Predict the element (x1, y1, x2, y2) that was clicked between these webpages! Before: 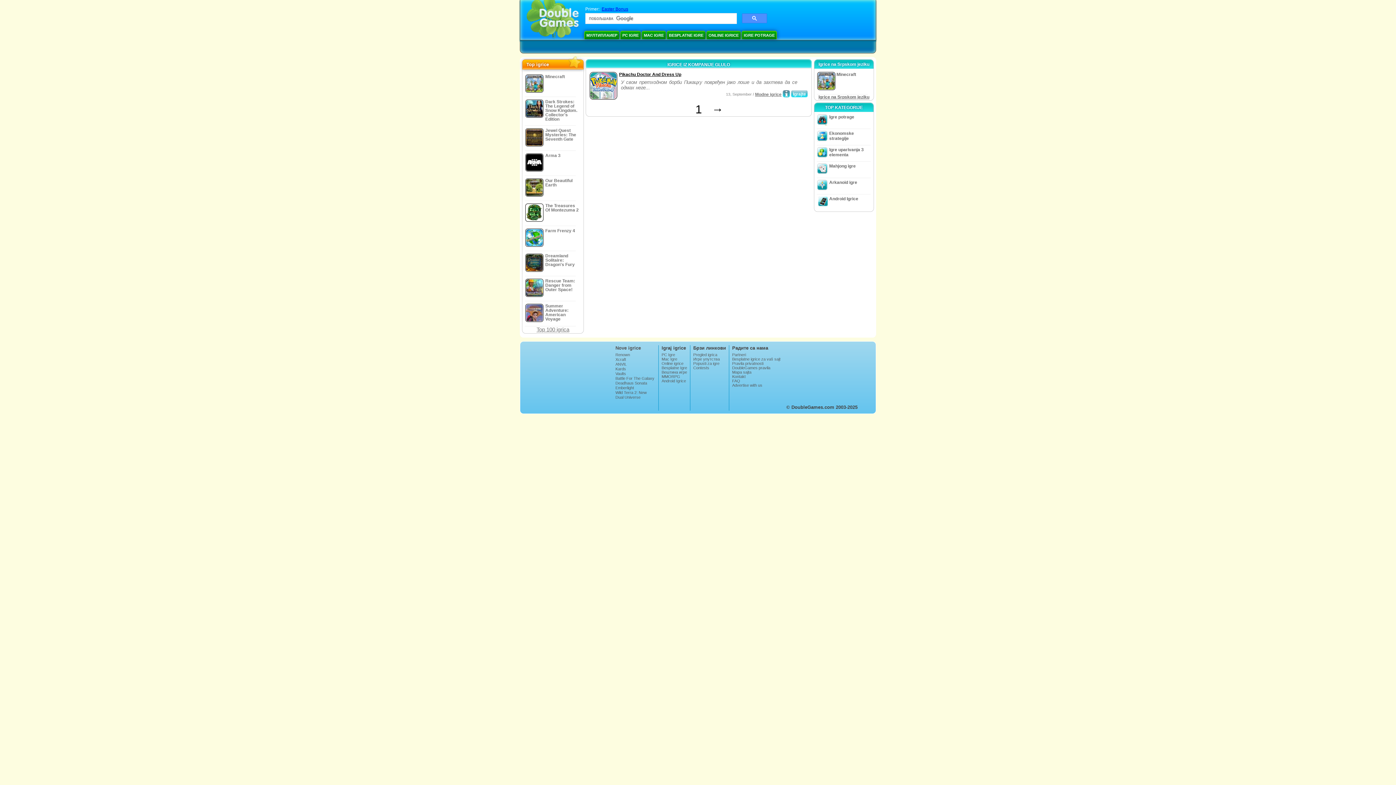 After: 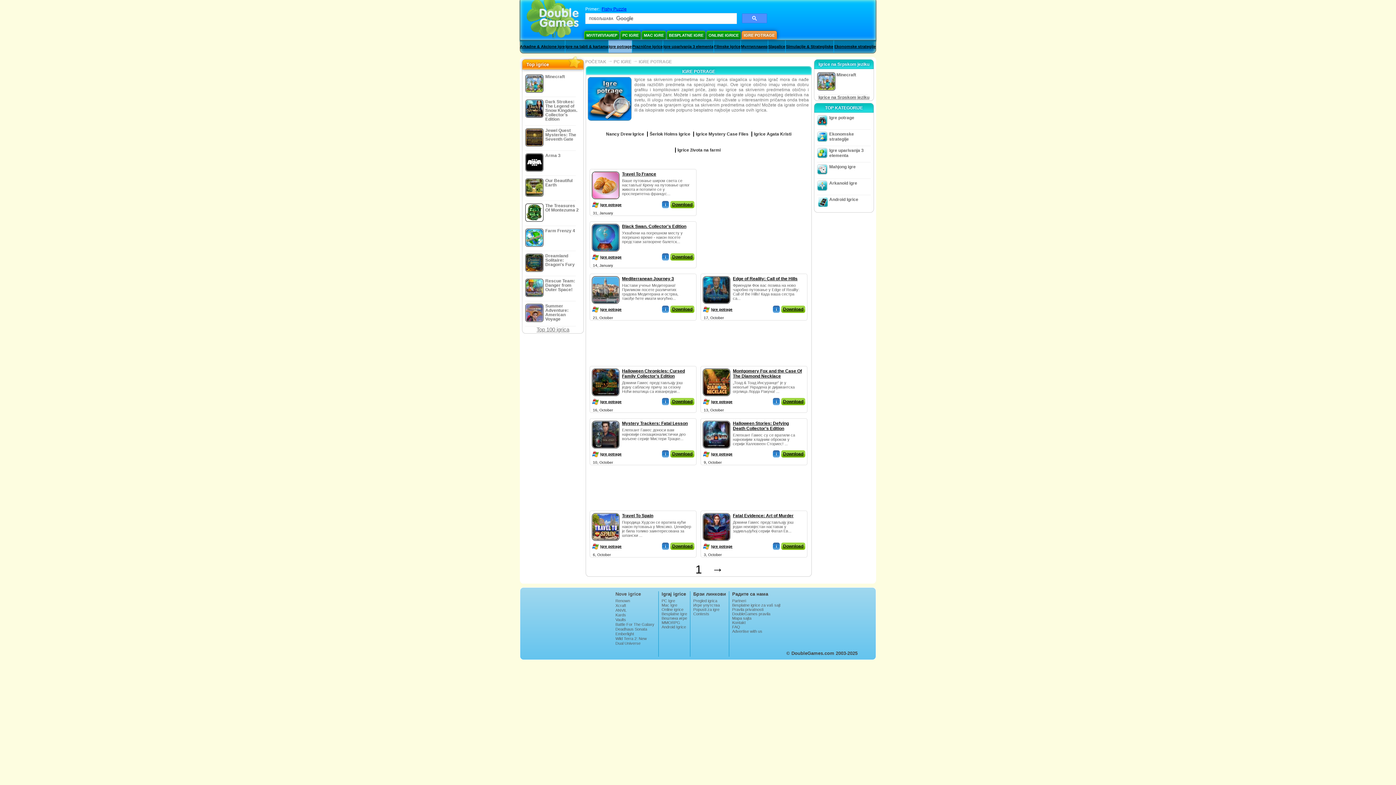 Action: bbox: (741, 30, 777, 39) label: IGRE POTRAGE